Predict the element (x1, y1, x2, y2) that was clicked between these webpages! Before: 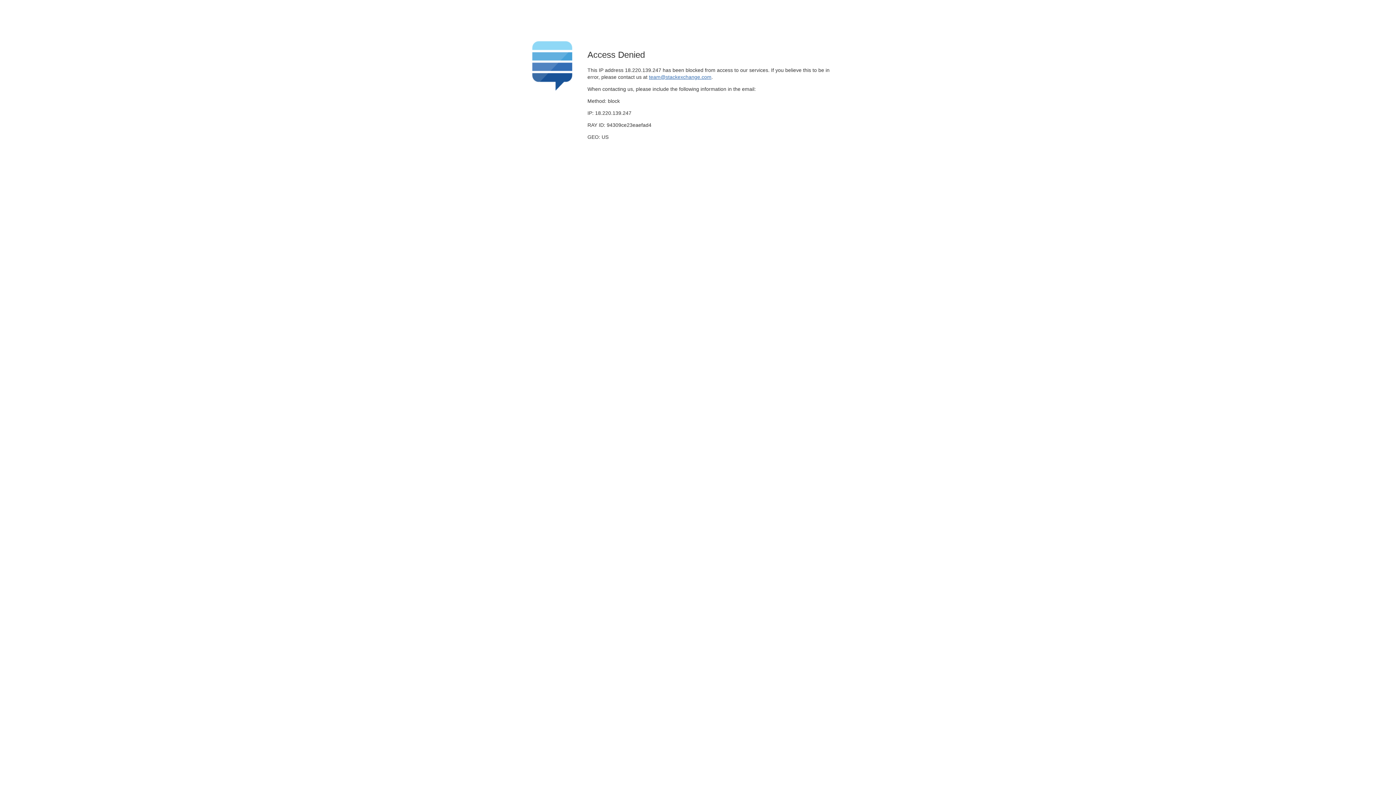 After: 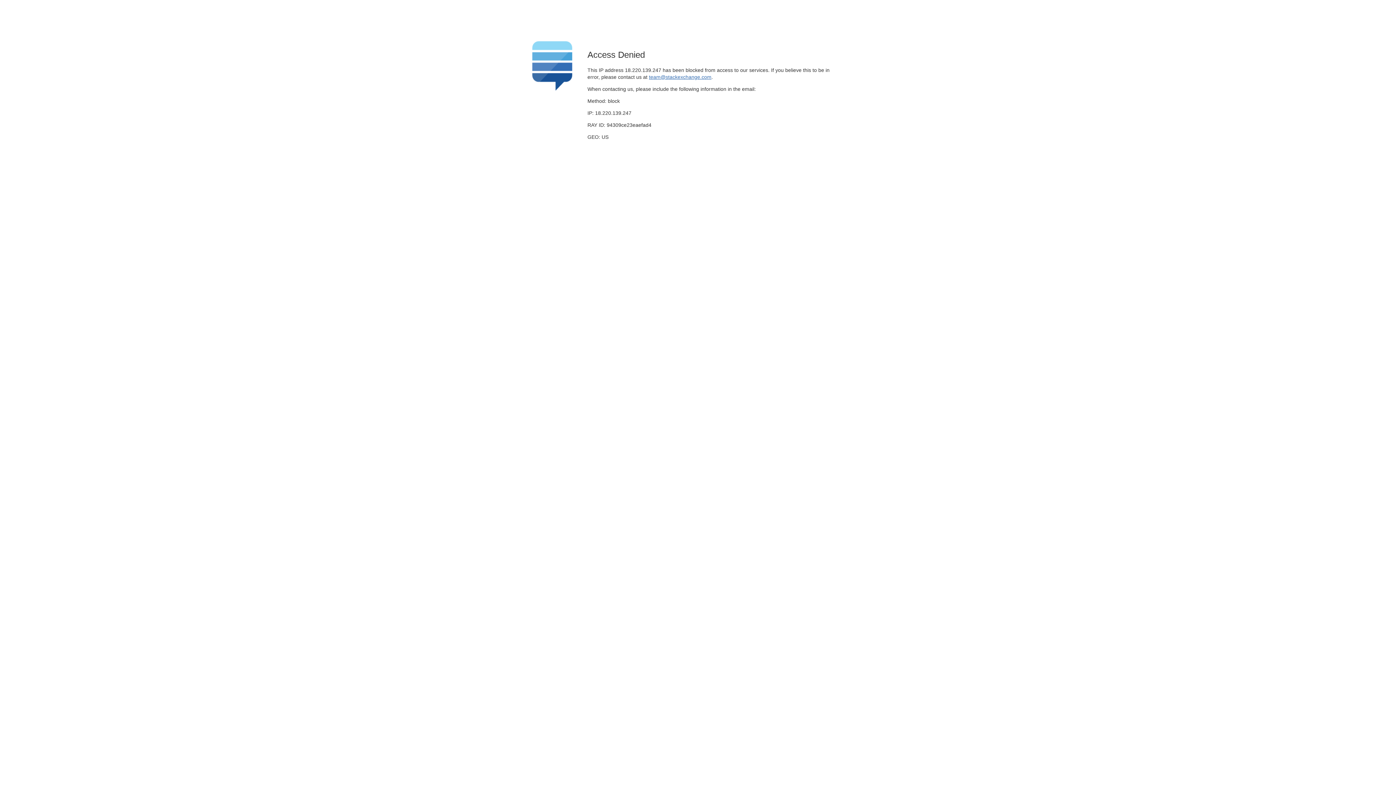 Action: label: team@stackexchange.com bbox: (649, 74, 711, 79)